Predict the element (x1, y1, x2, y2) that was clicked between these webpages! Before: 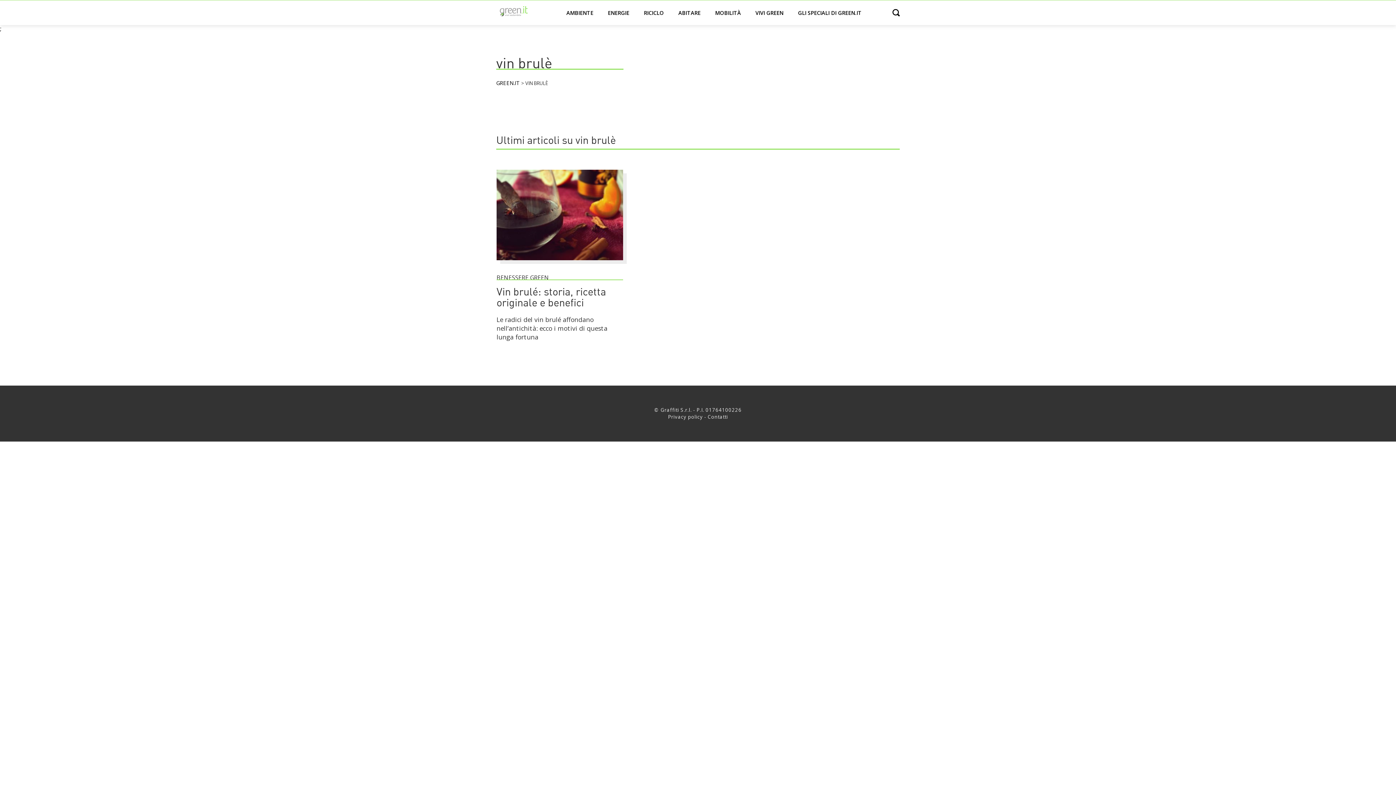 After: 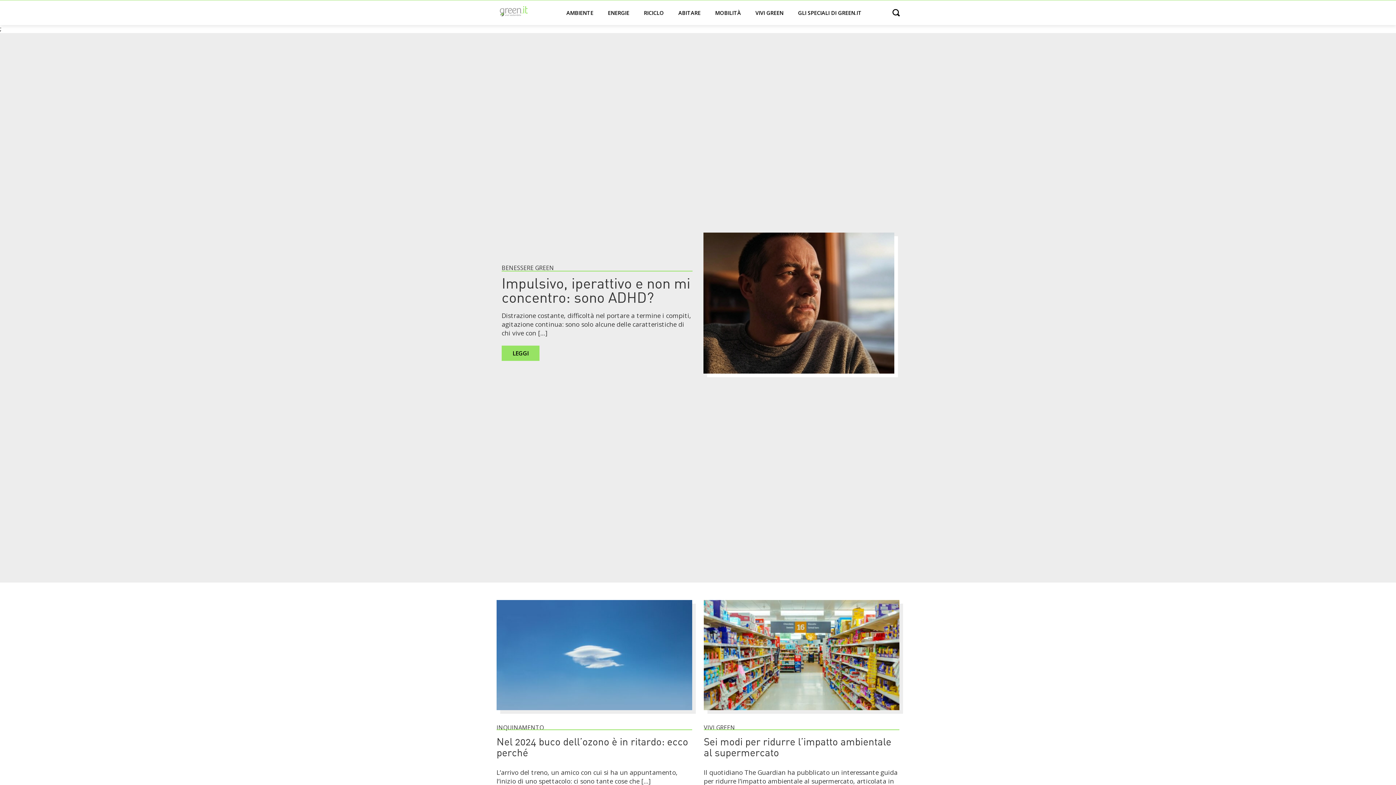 Action: bbox: (500, 5, 528, 19)